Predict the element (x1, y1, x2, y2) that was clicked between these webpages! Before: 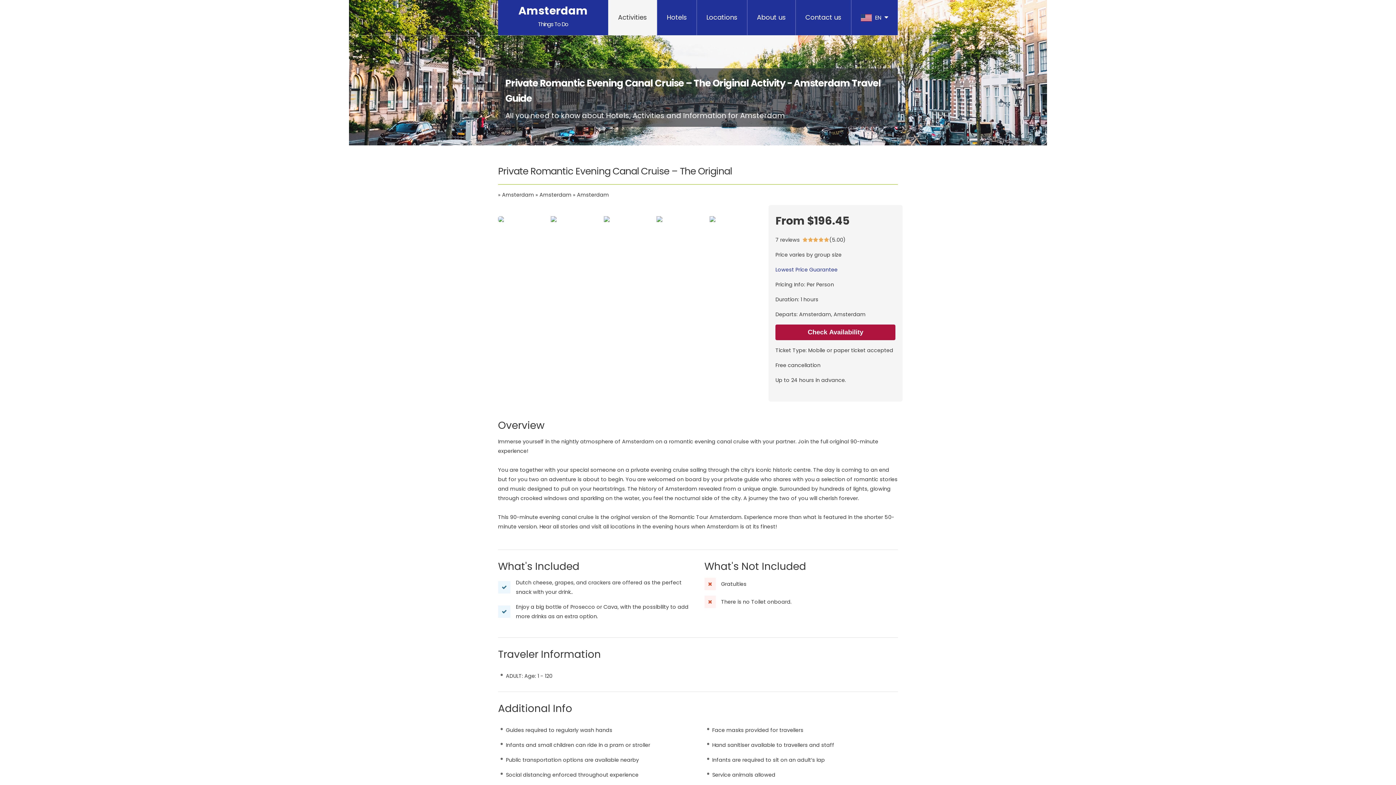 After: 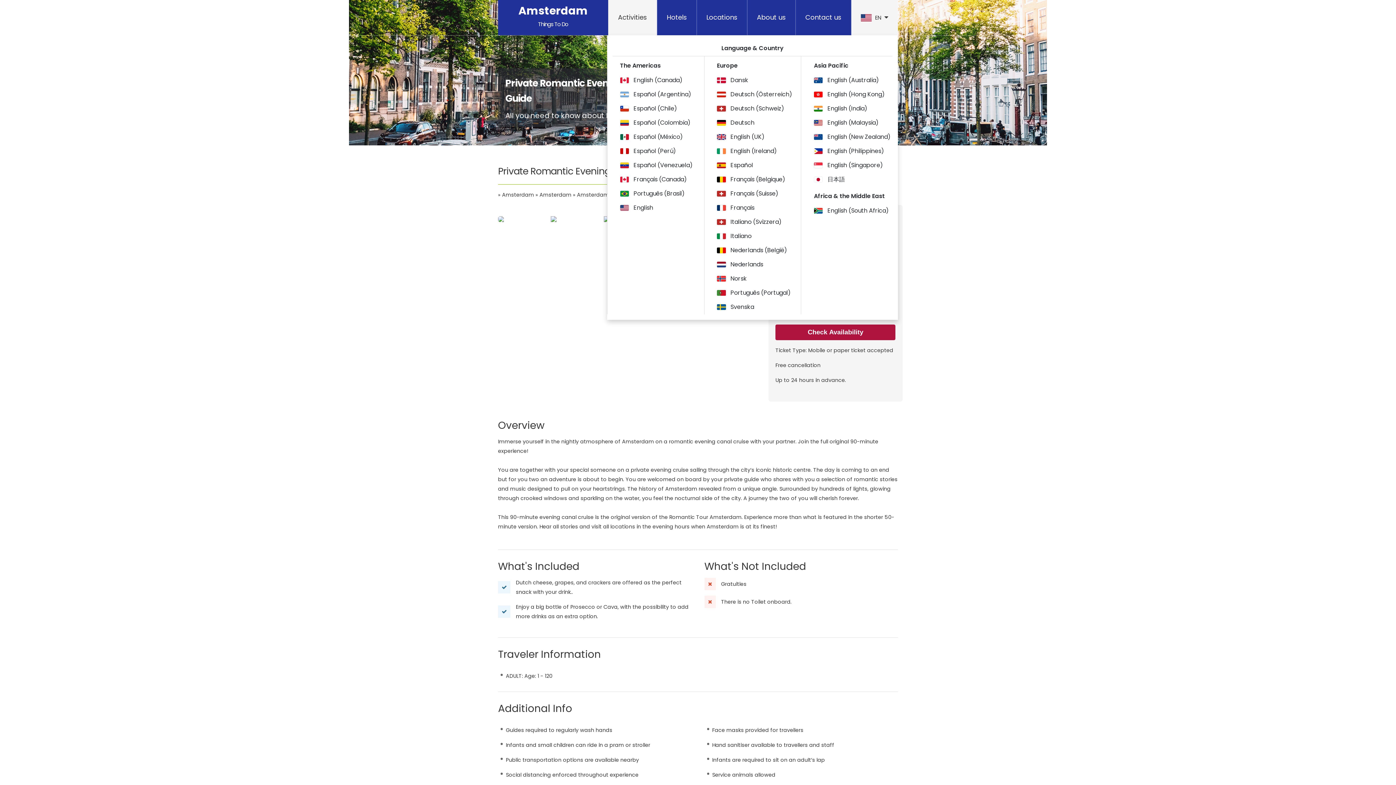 Action: label:  EN  bbox: (851, 0, 898, 35)